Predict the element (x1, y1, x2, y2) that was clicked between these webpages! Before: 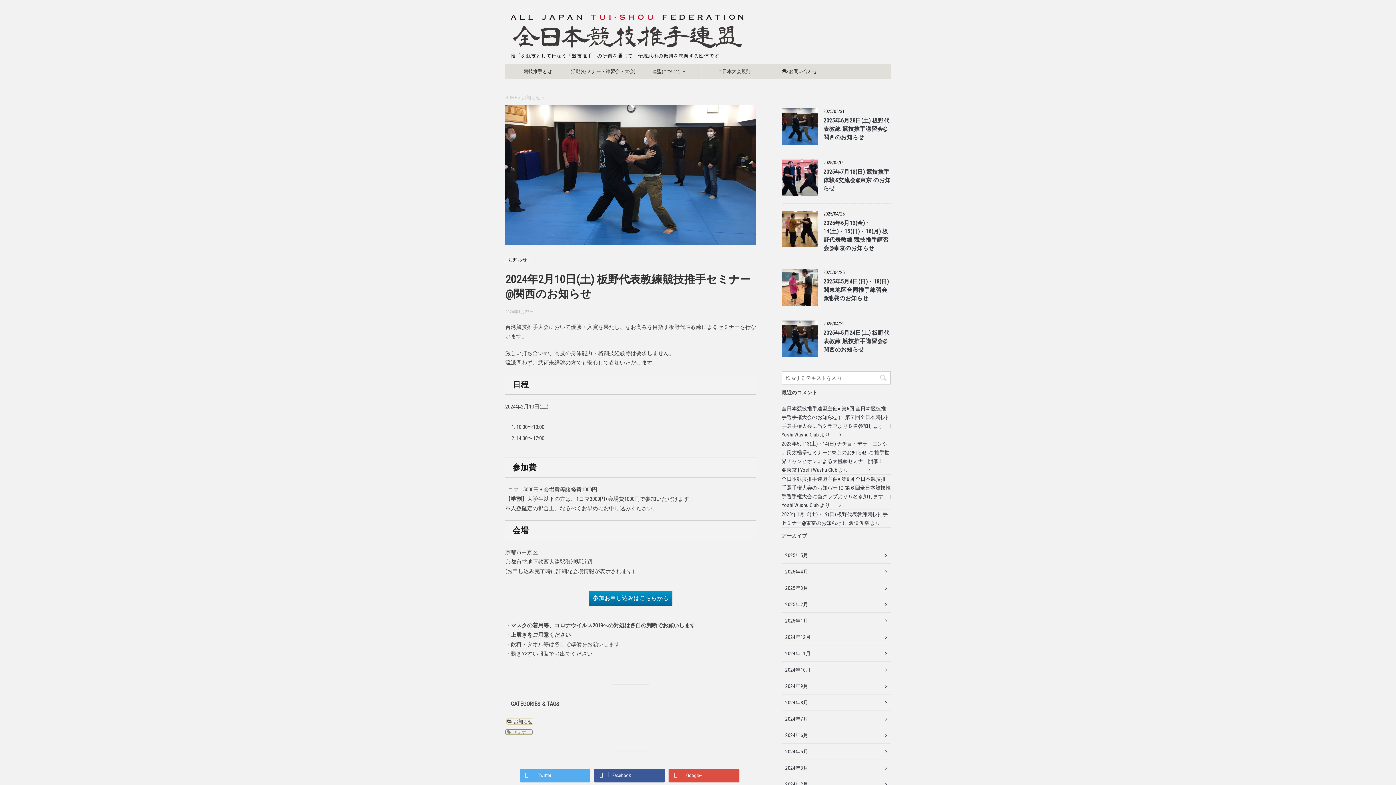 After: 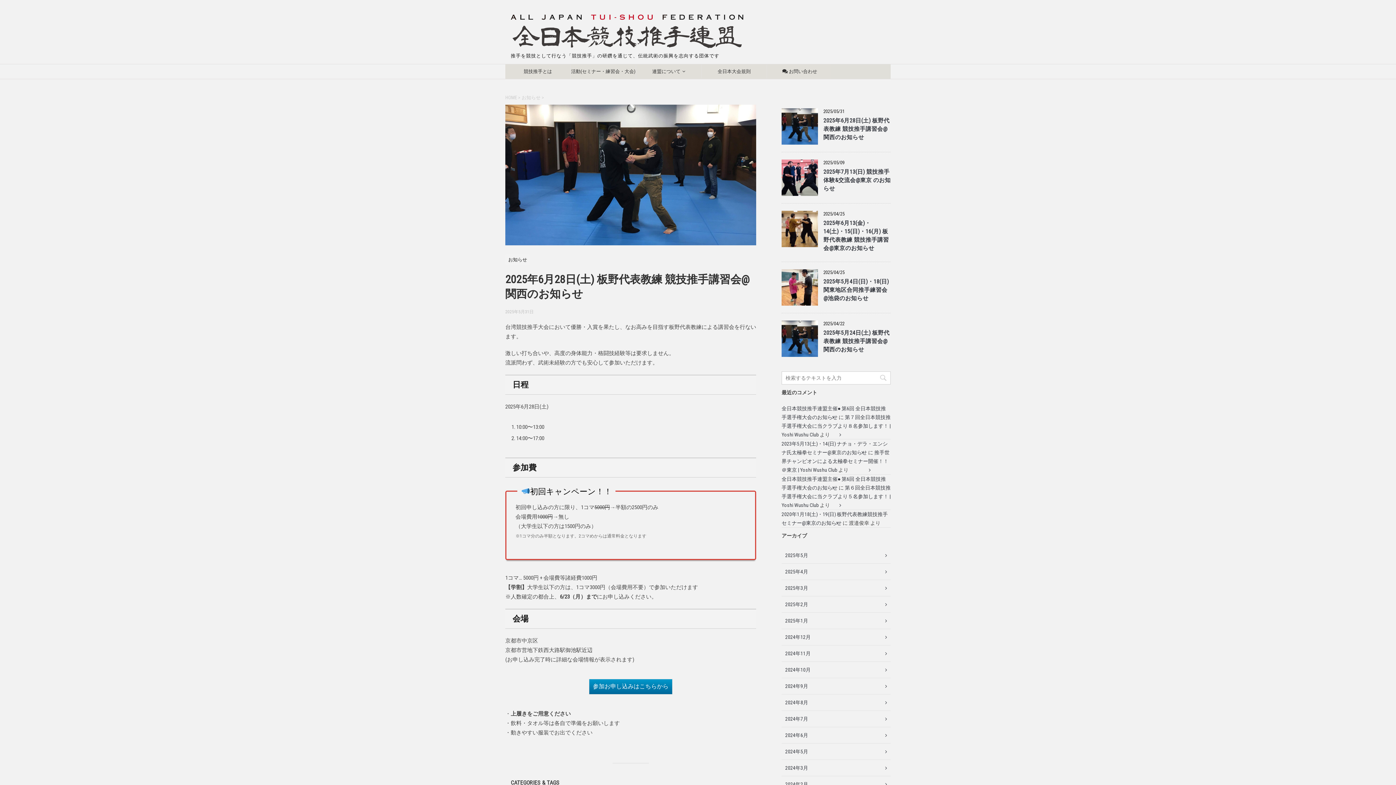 Action: bbox: (823, 117, 889, 142) label: 2025年6月28日(土) 板野代表教練 競技推手講習会@関西のお知らせ